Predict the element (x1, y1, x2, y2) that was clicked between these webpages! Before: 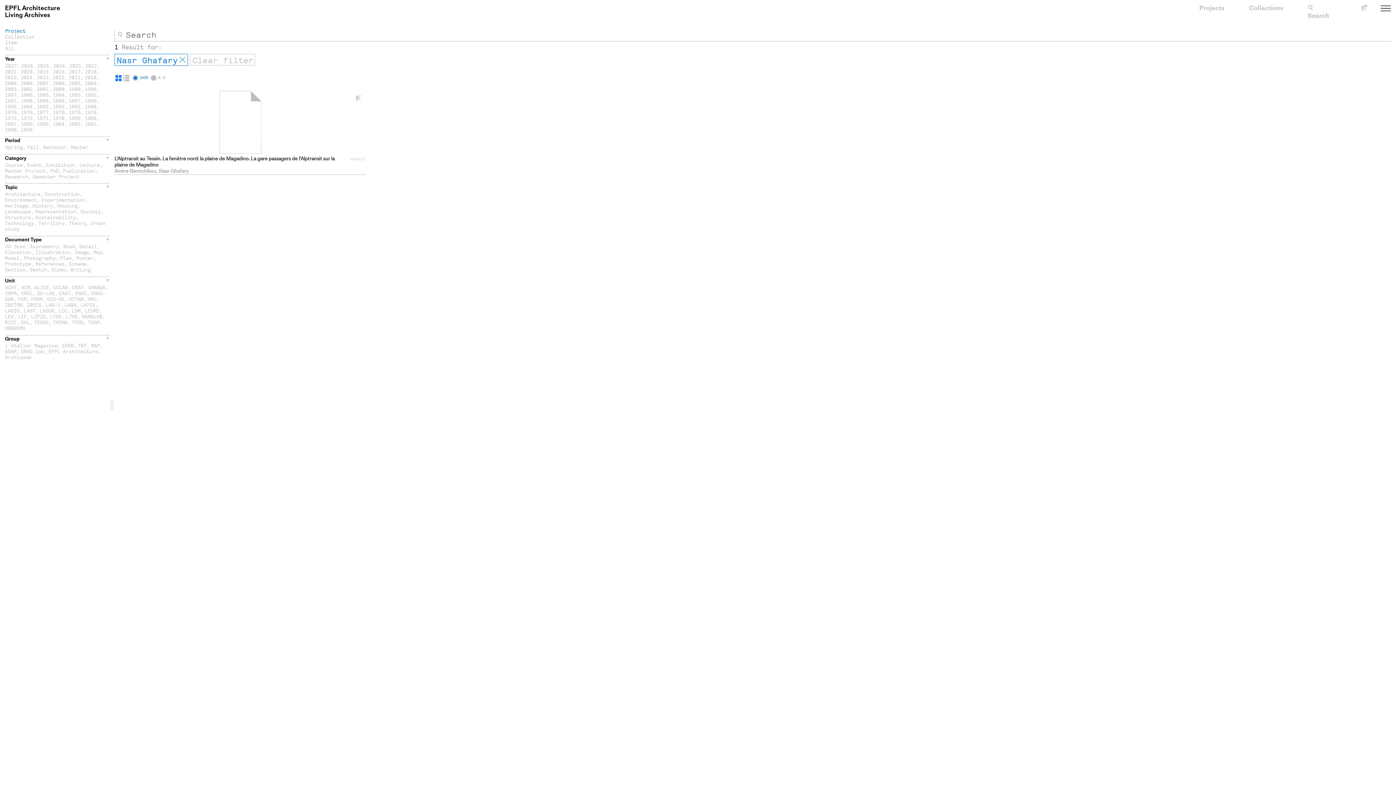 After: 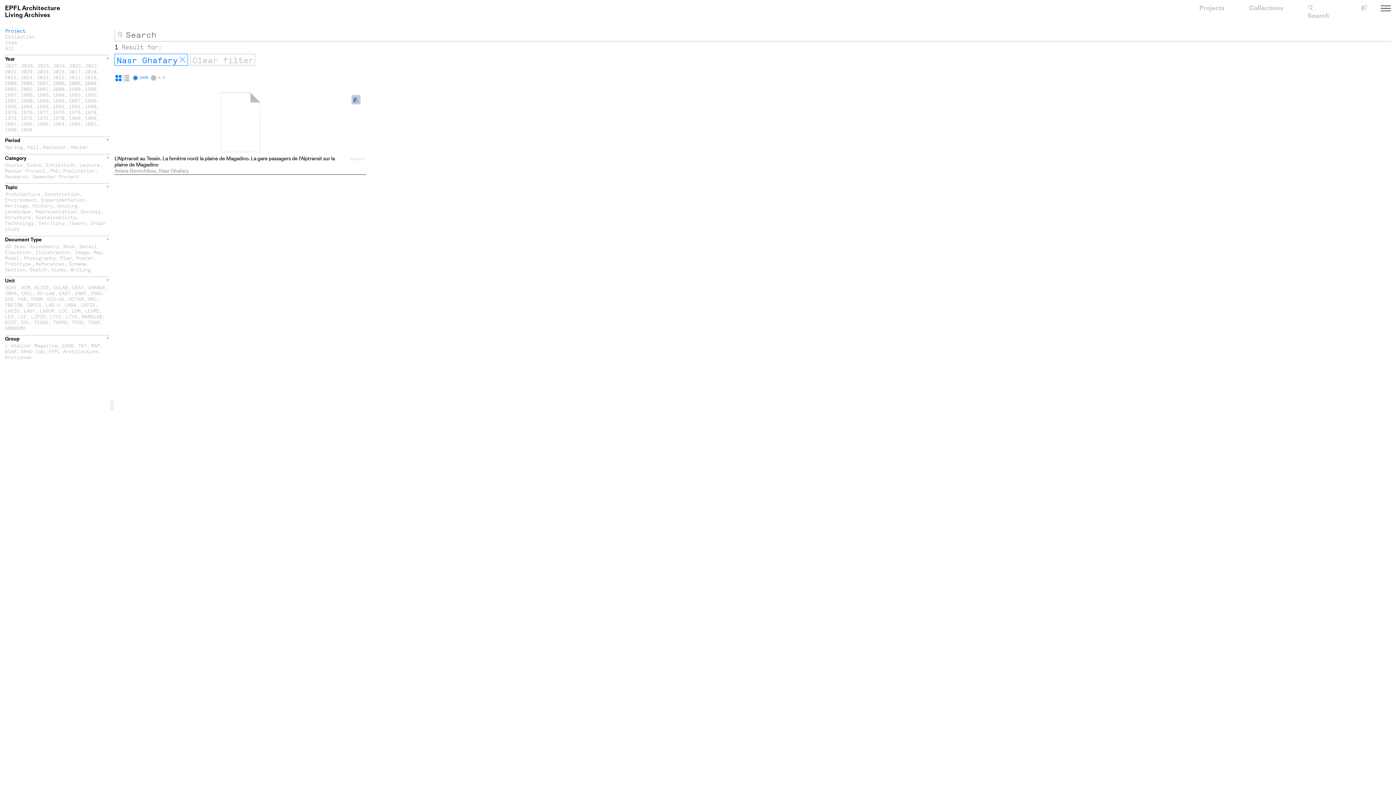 Action: bbox: (354, 93, 363, 102) label: +
Add project to collections